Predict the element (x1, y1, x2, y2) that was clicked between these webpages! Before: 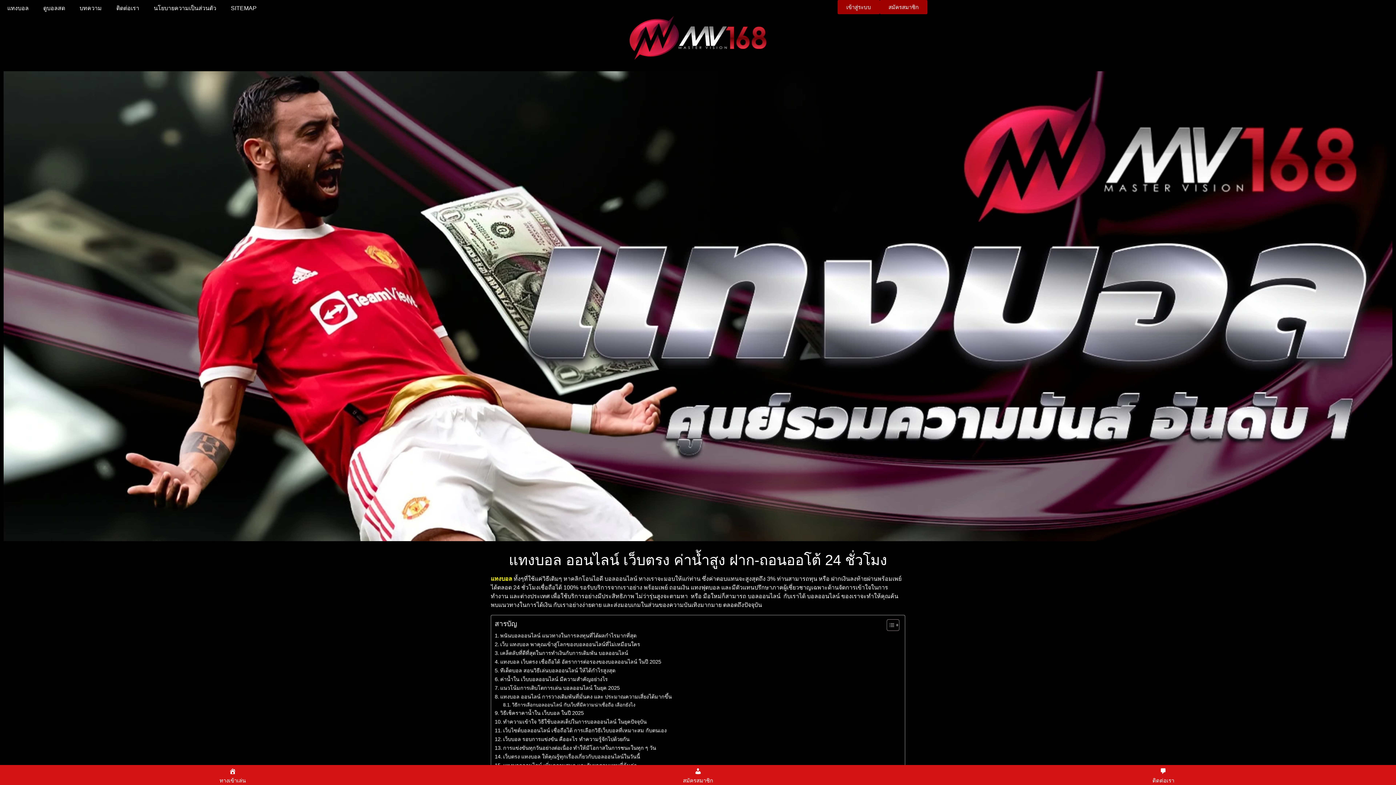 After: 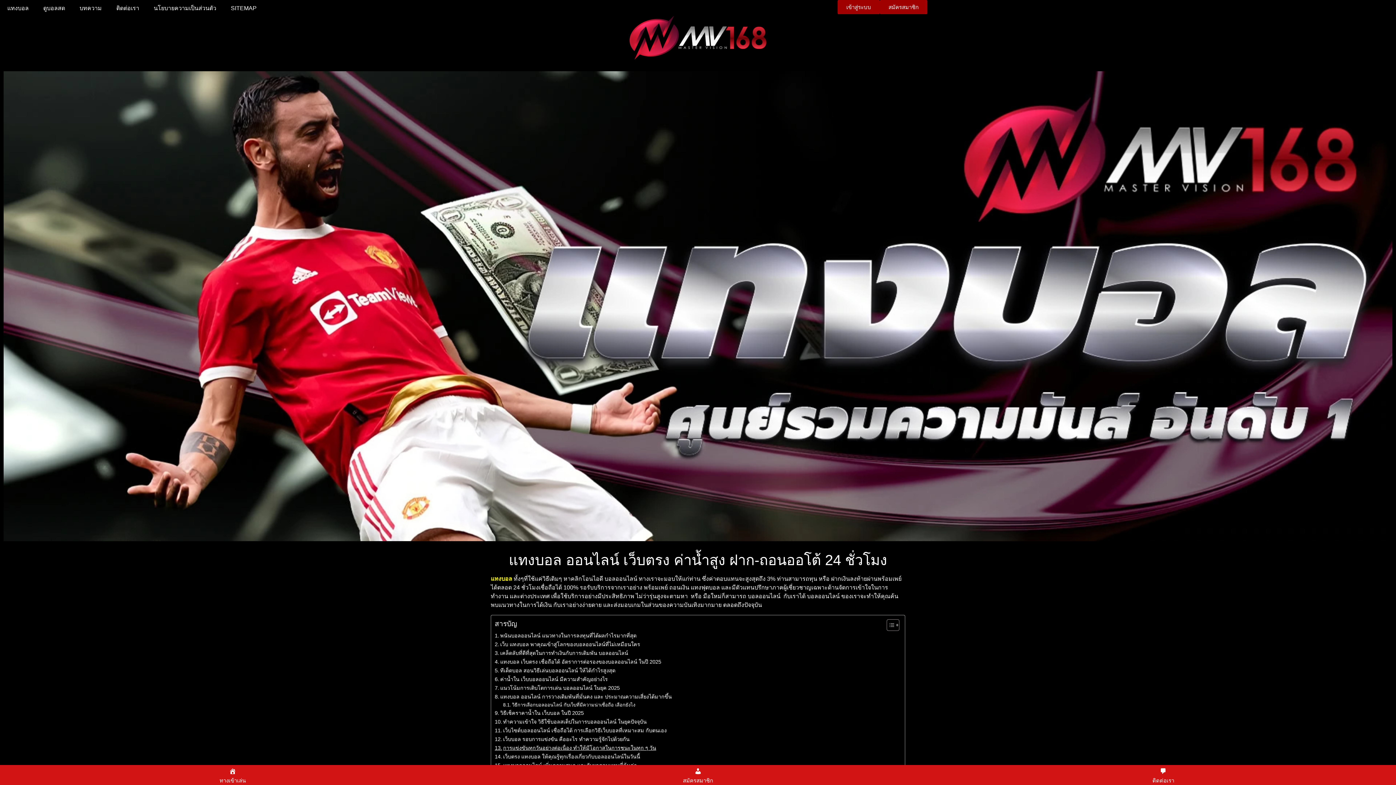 Action: bbox: (494, 744, 656, 752) label: การแข่งขันทุกวันอย่างต่อเนื่อง ทำให้มีโอกาสในการชนะในทุก ๆ วัน